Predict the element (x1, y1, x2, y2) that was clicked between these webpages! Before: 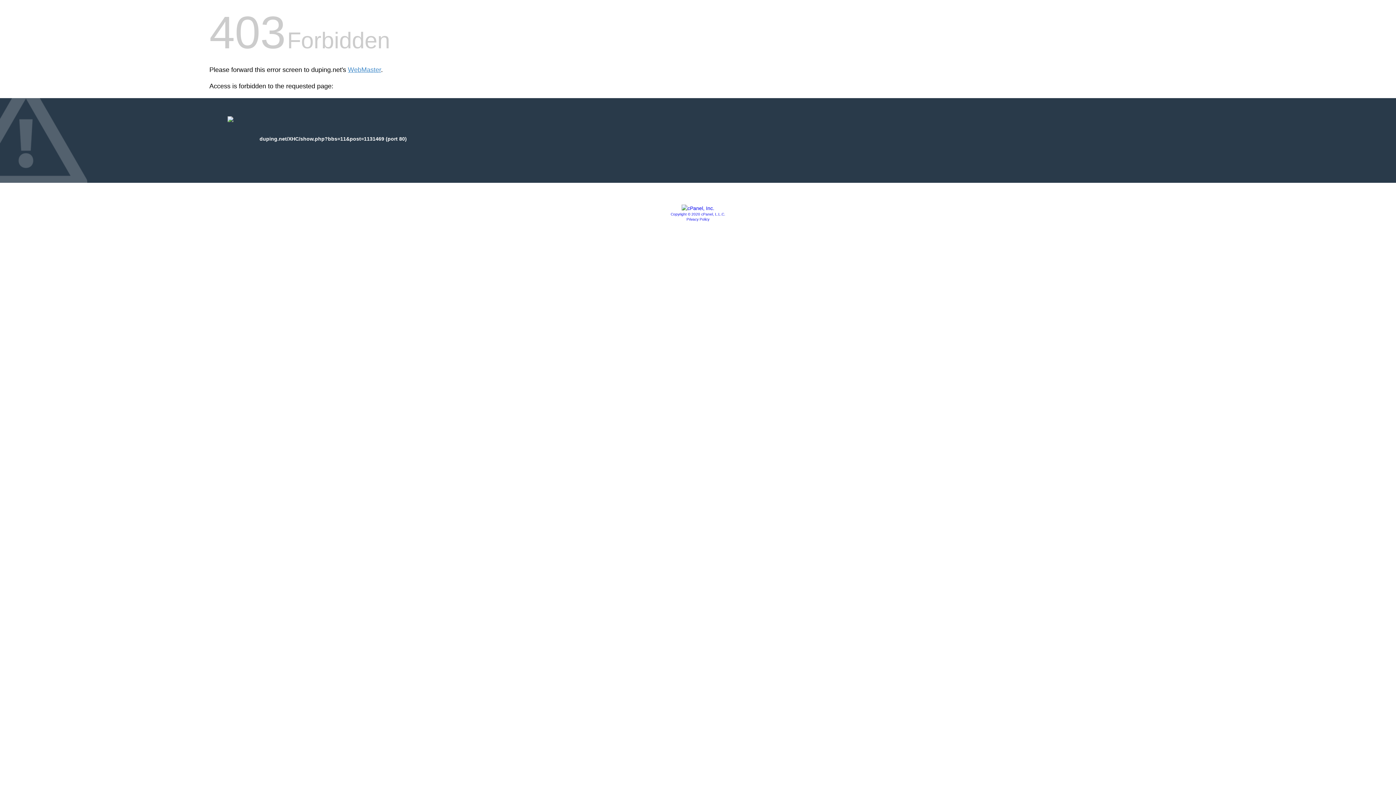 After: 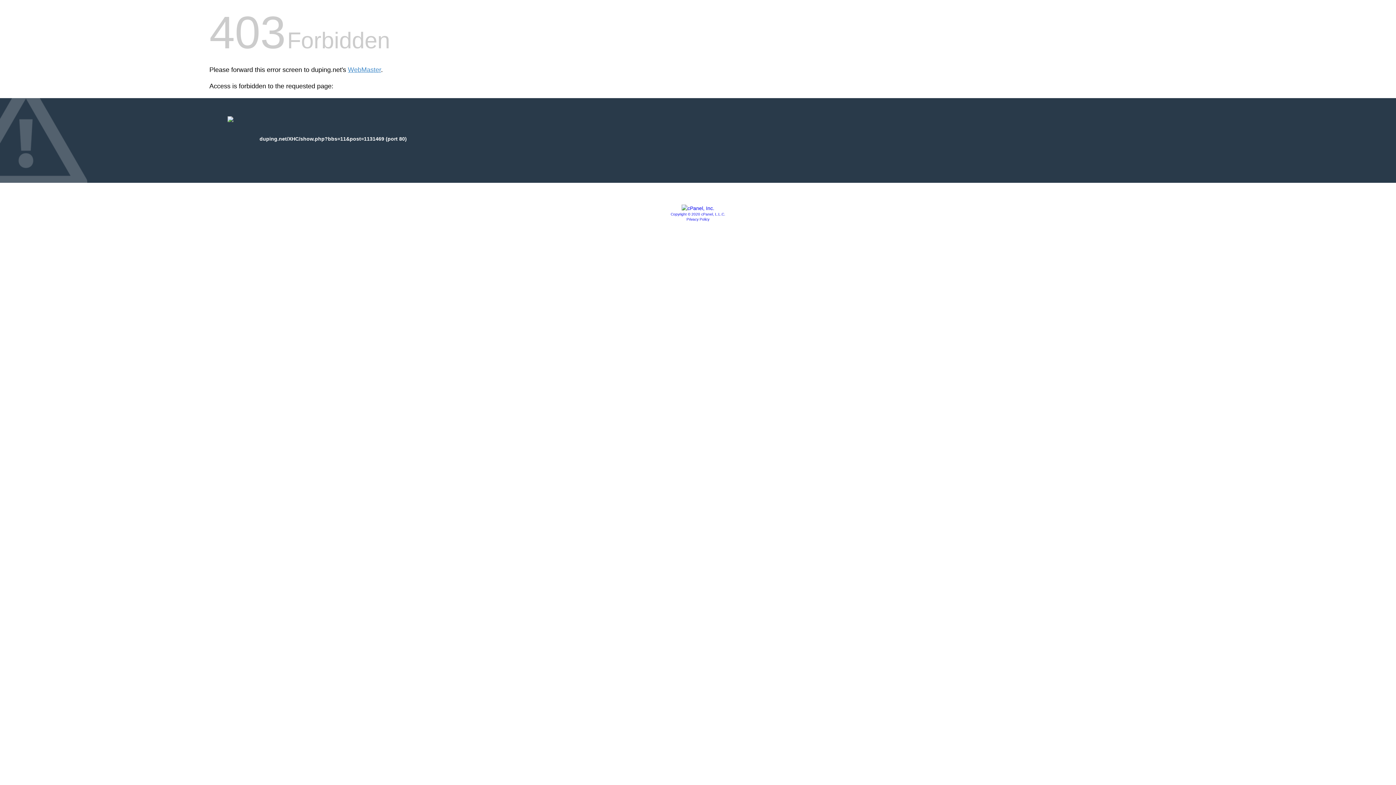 Action: label: Privacy Policy bbox: (686, 217, 709, 221)